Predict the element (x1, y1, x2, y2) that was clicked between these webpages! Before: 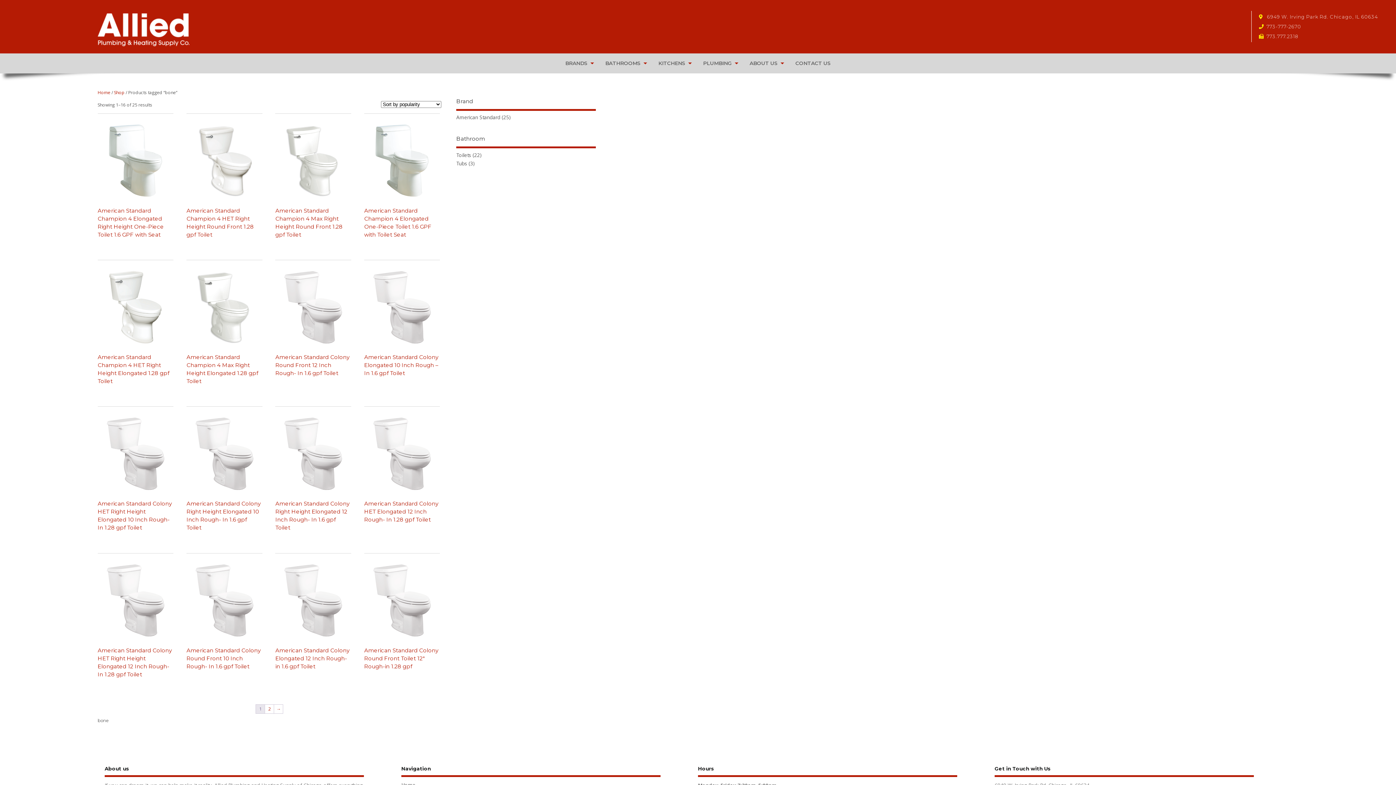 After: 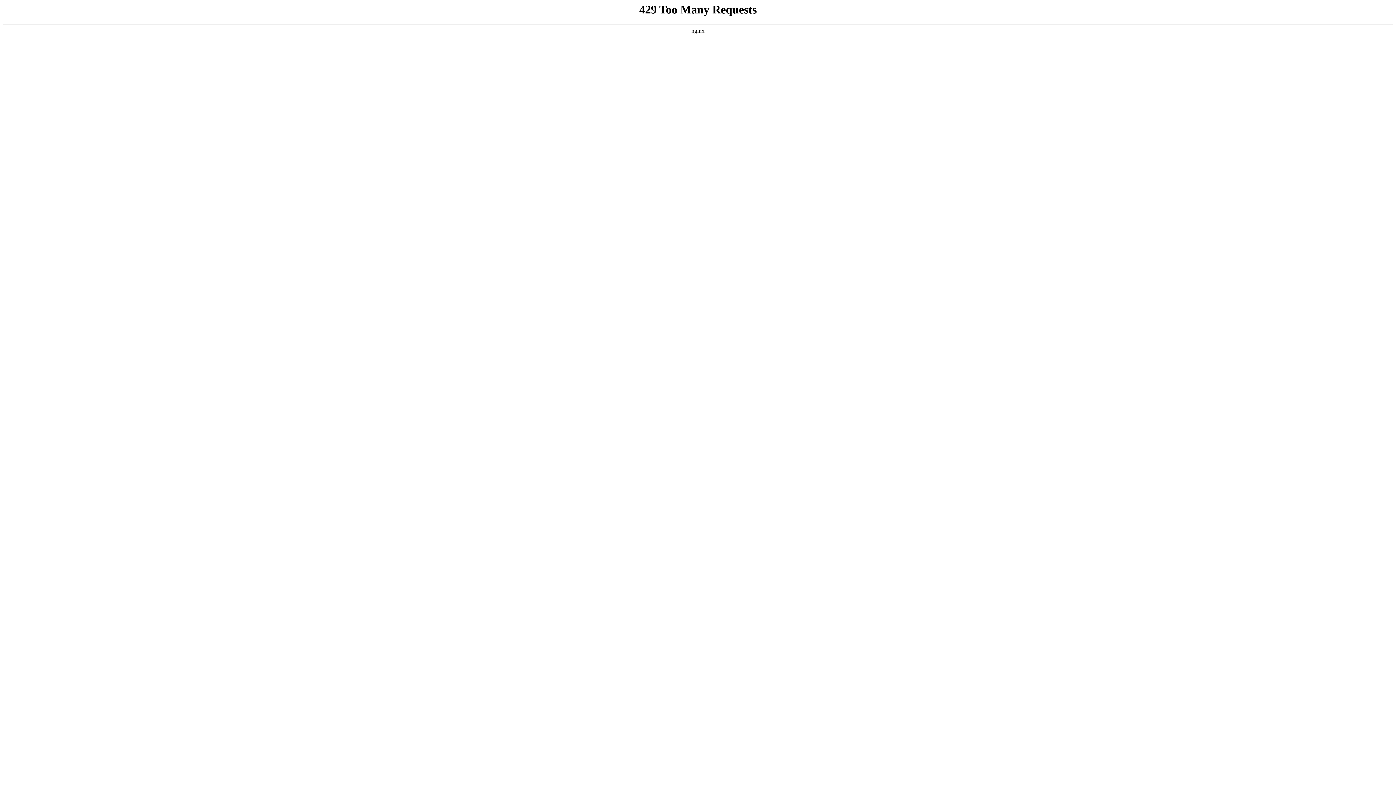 Action: bbox: (97, 269, 173, 388) label: American Standard Champion 4 HET Right Height Elongated 1.28 gpf Toilet